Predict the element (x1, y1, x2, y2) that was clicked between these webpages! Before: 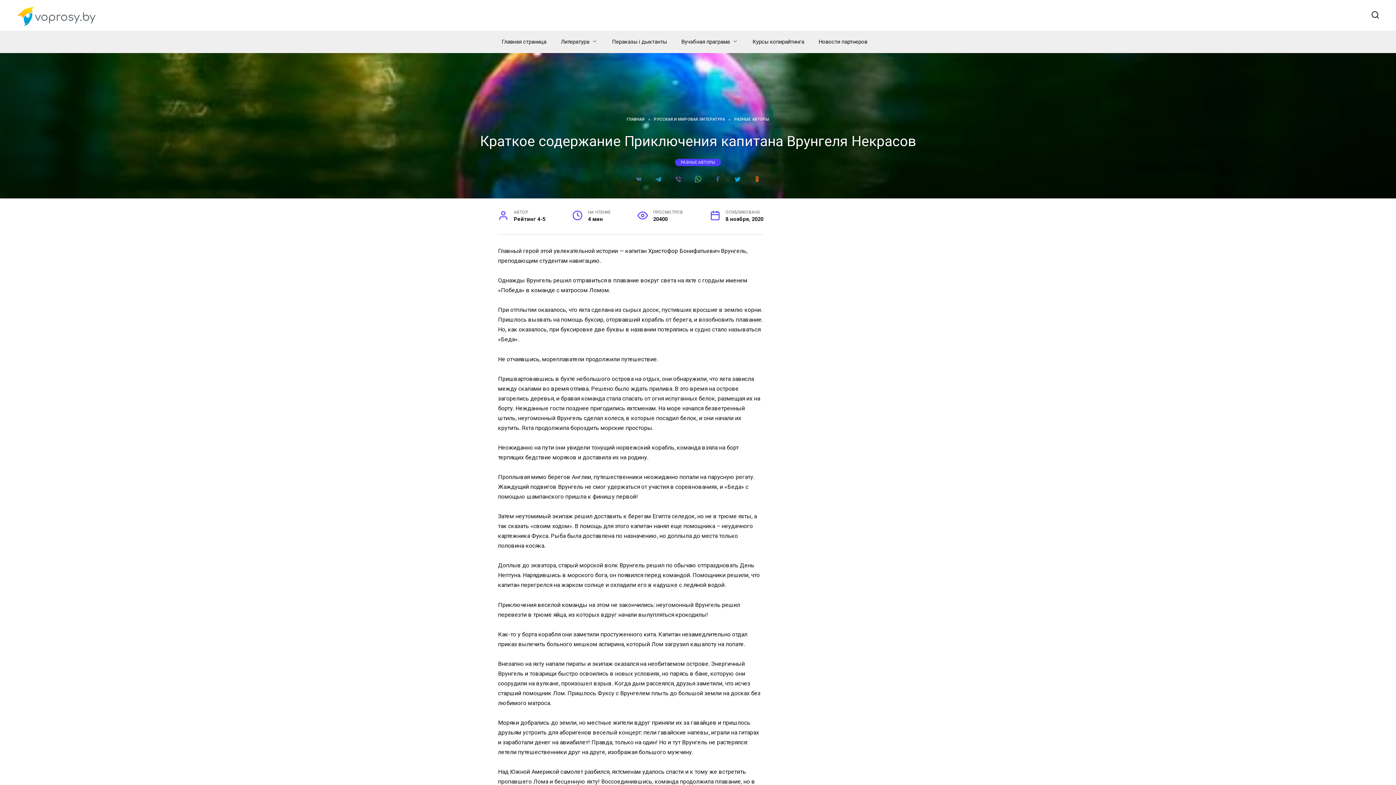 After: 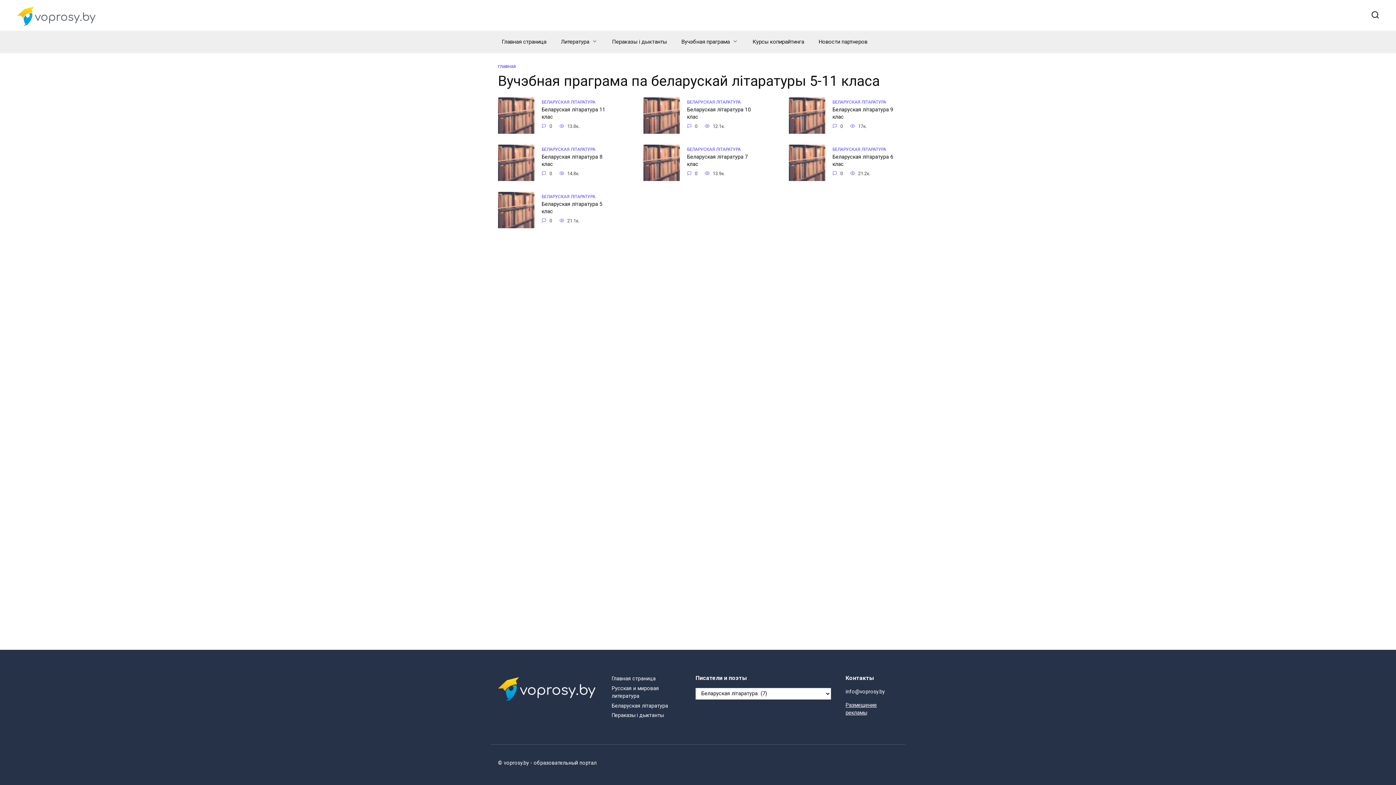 Action: bbox: (674, 30, 745, 53) label: Вучэбная праграма